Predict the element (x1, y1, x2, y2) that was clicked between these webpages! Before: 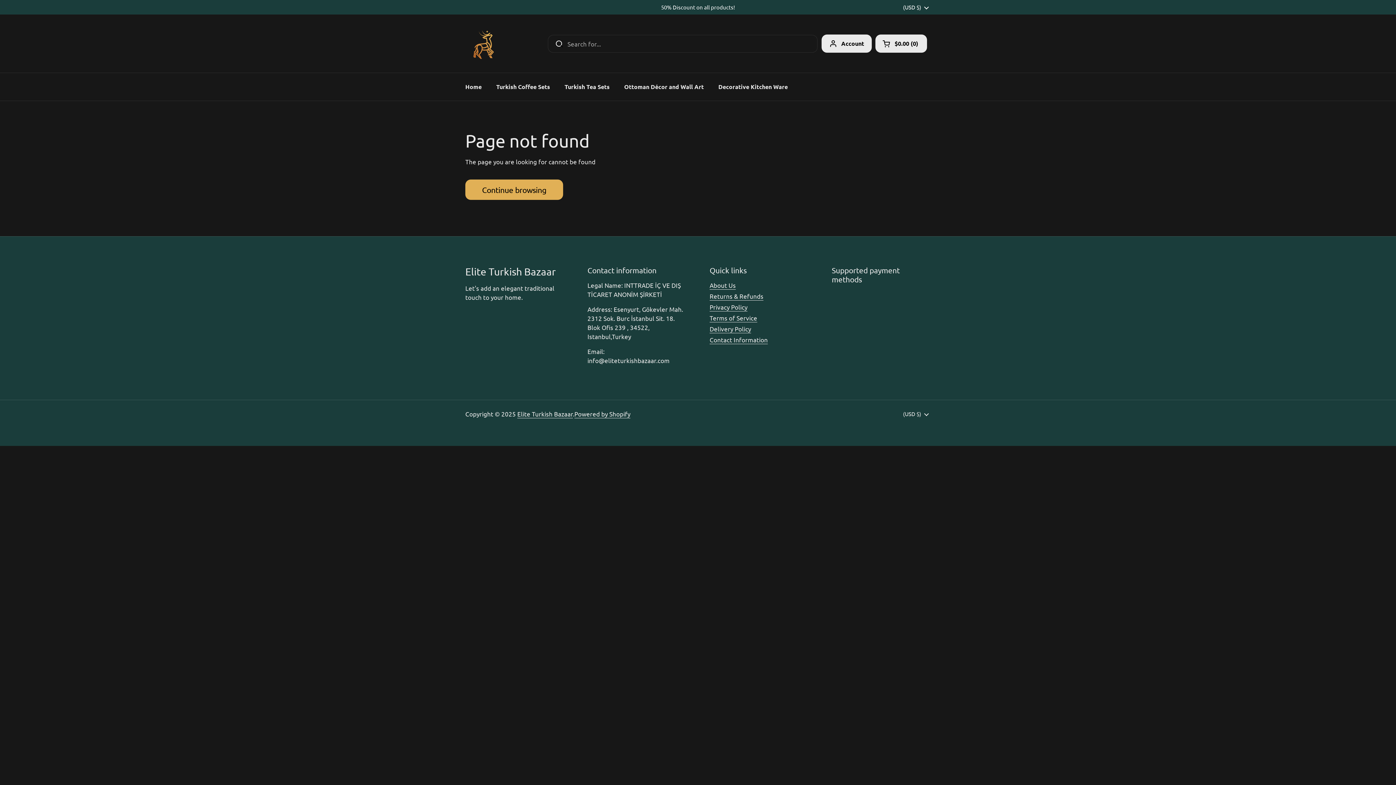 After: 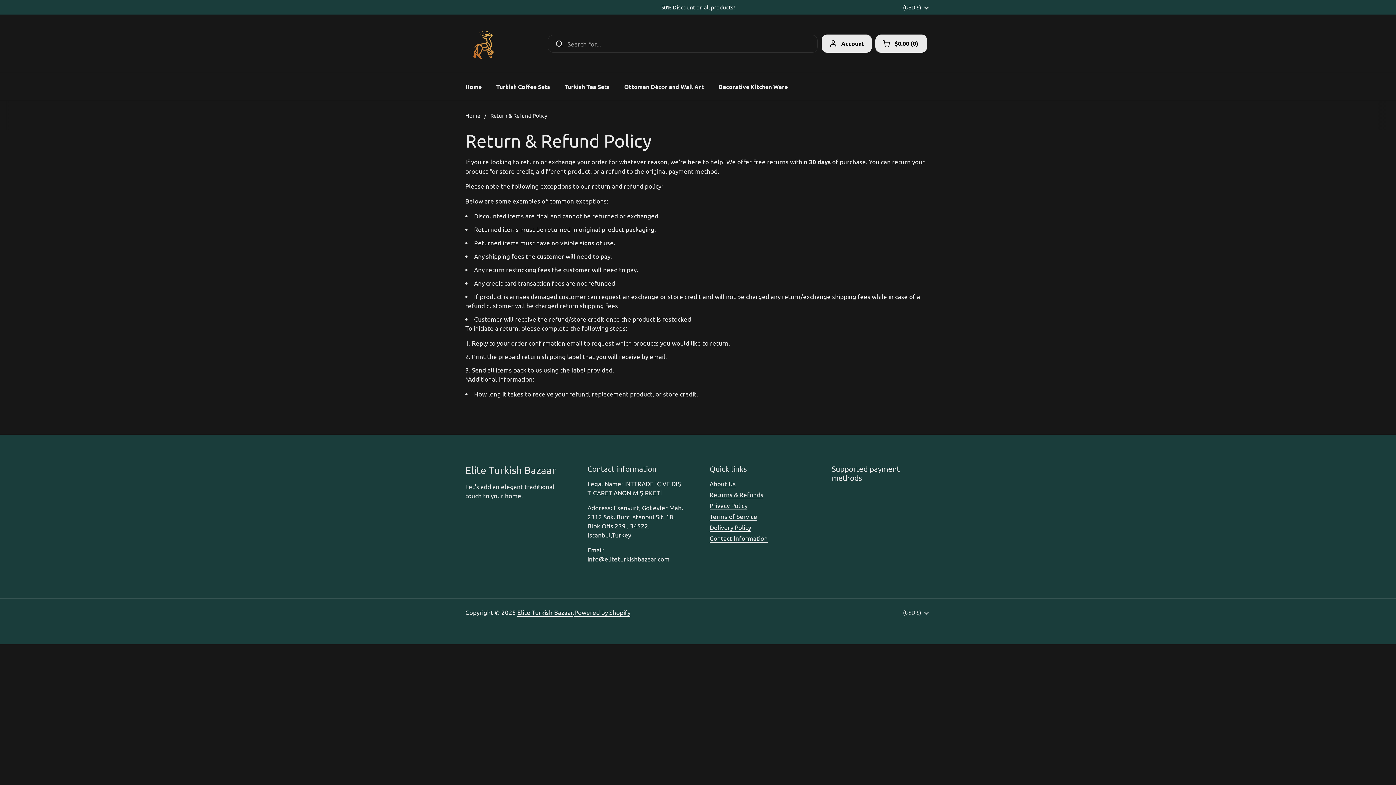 Action: label: Returns & Refunds bbox: (709, 292, 763, 300)